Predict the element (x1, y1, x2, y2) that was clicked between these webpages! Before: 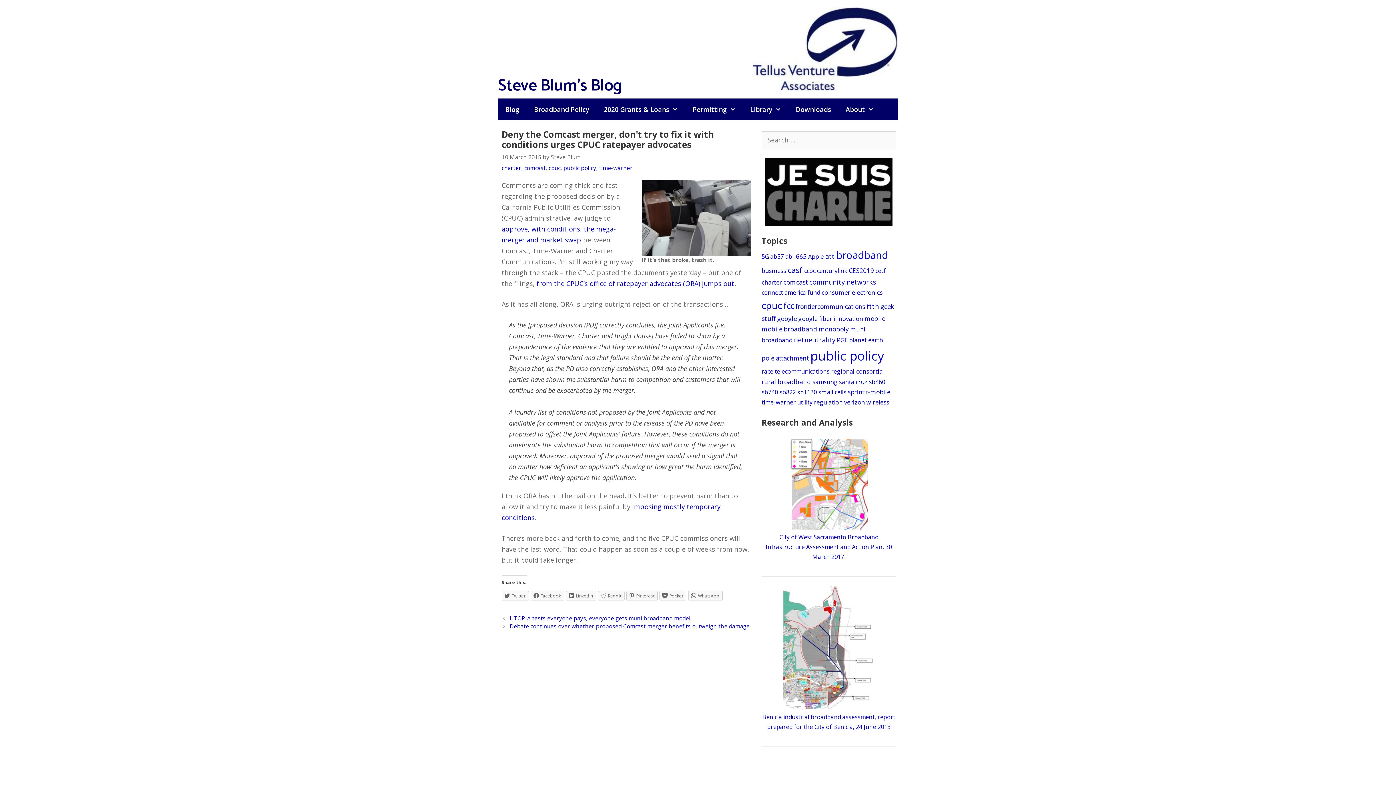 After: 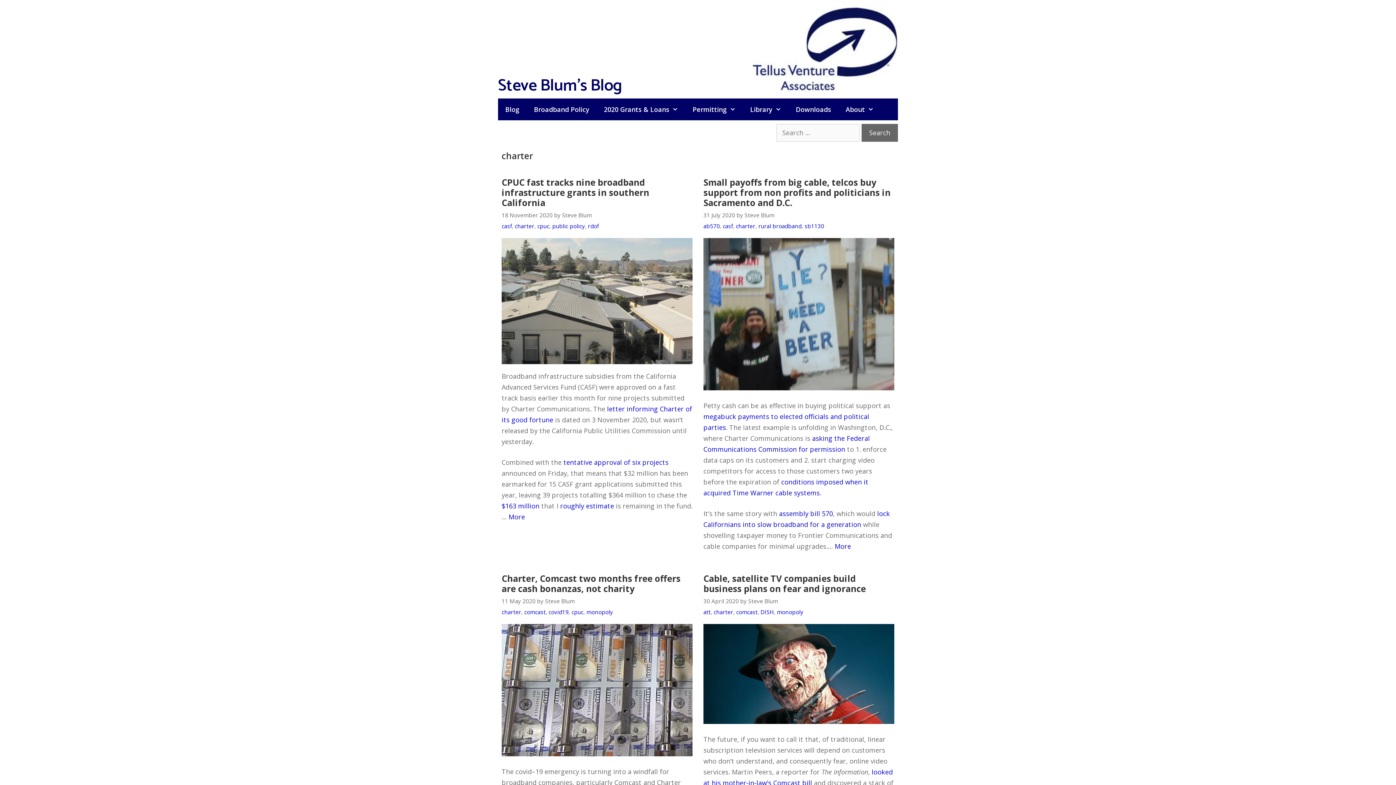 Action: bbox: (501, 164, 521, 171) label: charter